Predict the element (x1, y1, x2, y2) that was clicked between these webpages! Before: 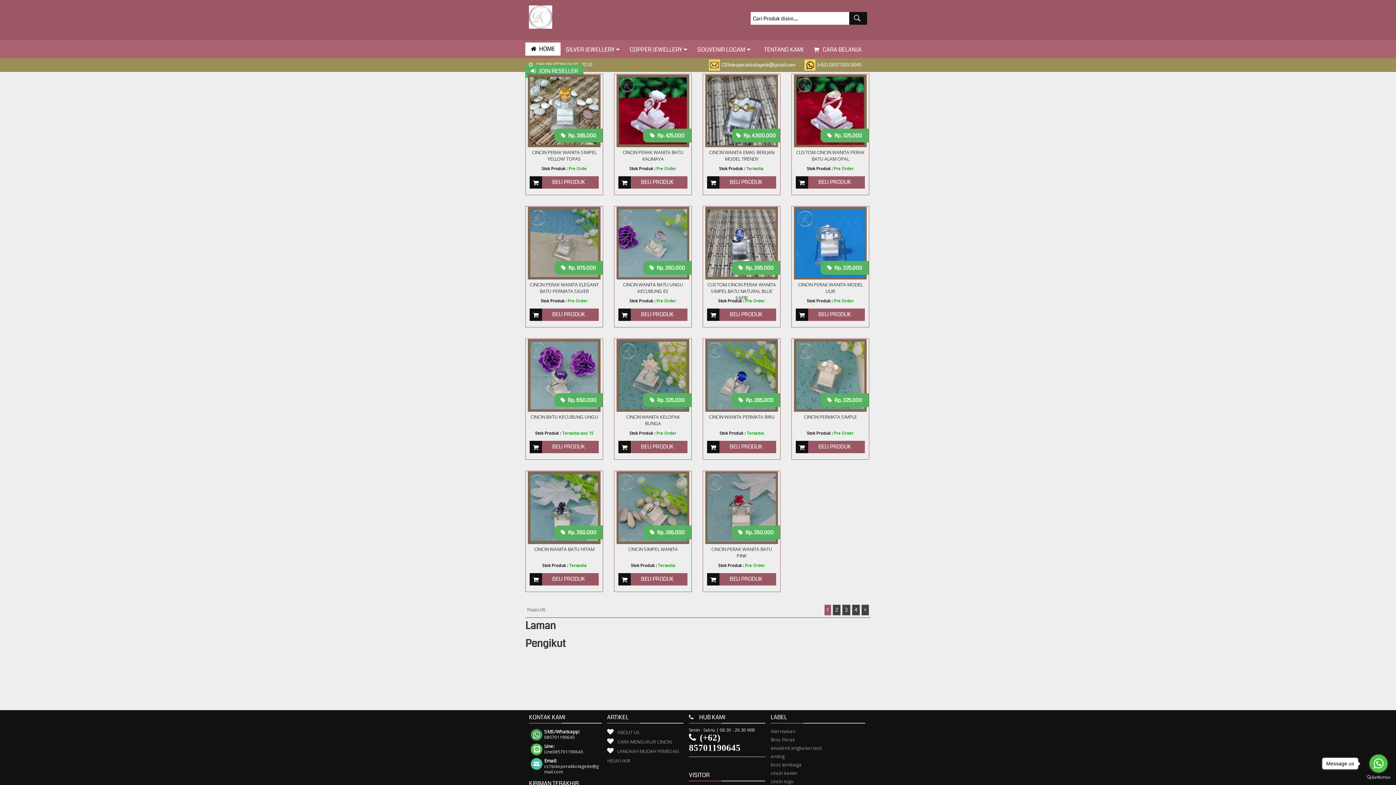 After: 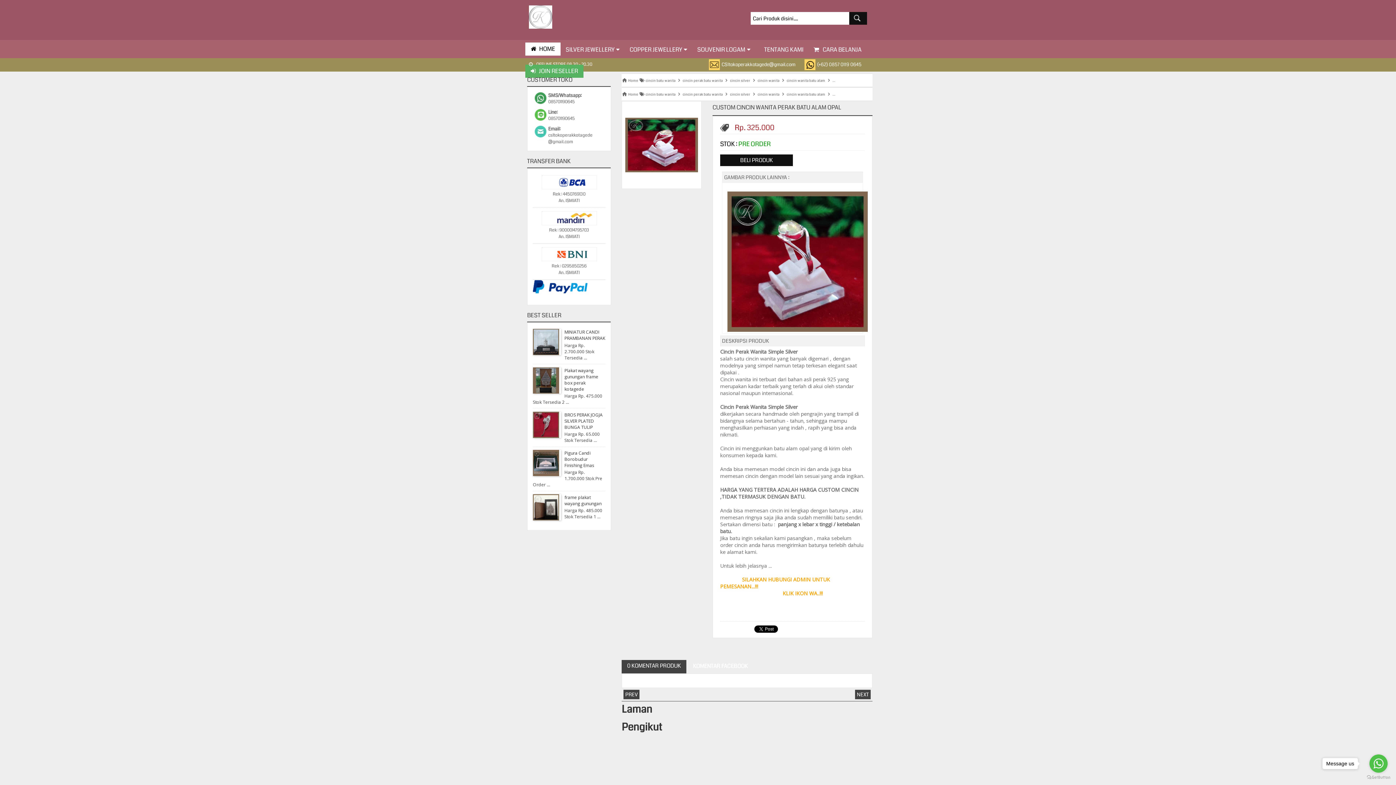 Action: label: CUSTOM CINCIN WANITA PERAK BATU ALAM OPAL bbox: (796, 149, 864, 162)